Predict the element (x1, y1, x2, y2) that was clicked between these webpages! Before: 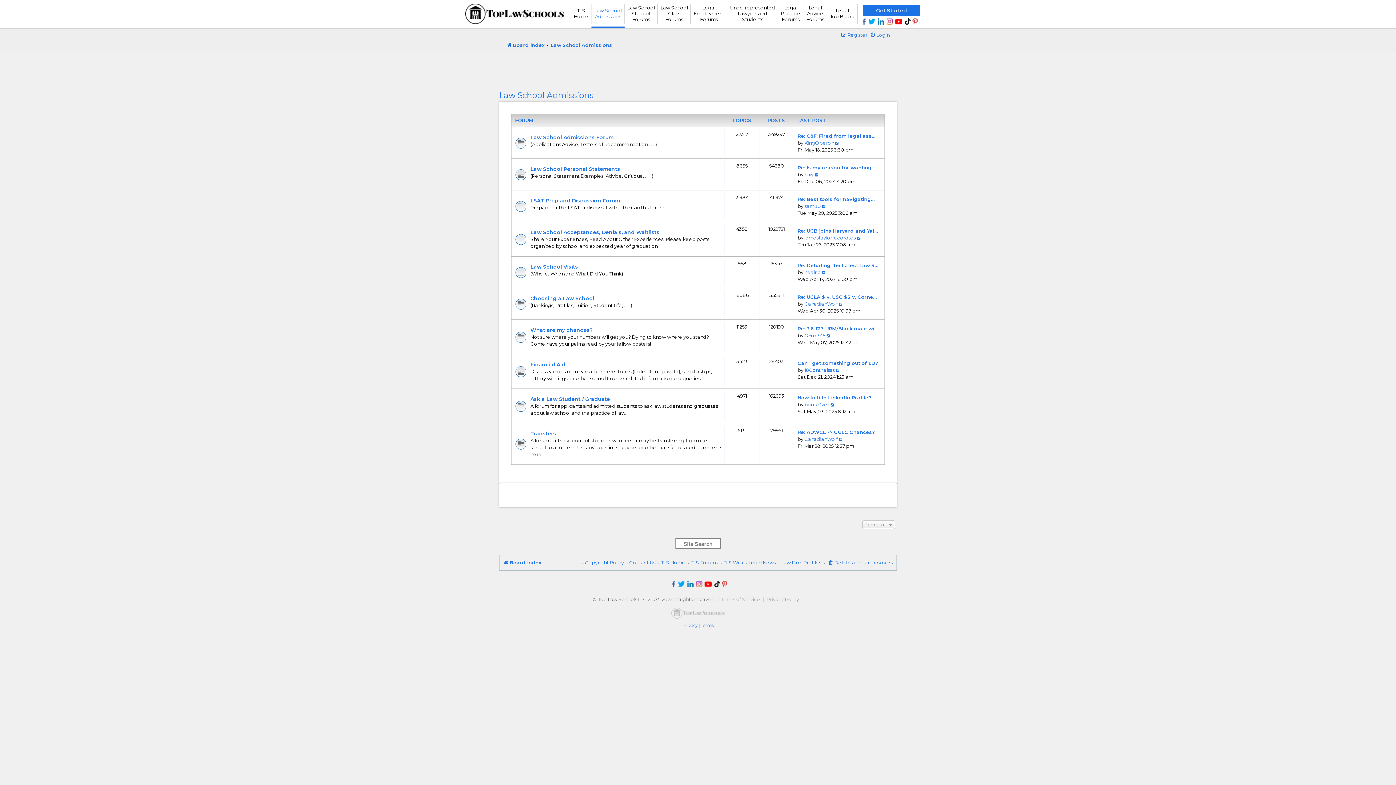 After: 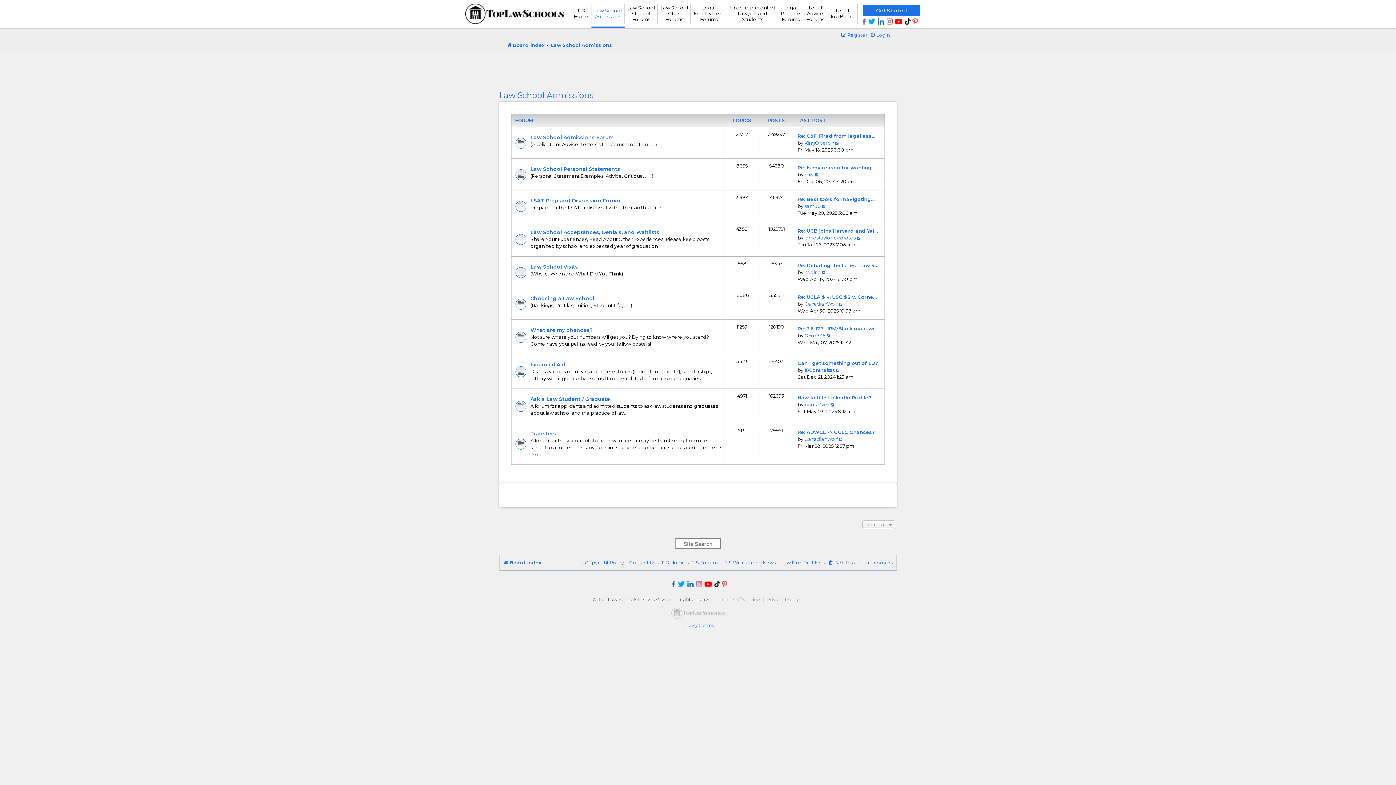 Action: bbox: (686, 581, 694, 587)